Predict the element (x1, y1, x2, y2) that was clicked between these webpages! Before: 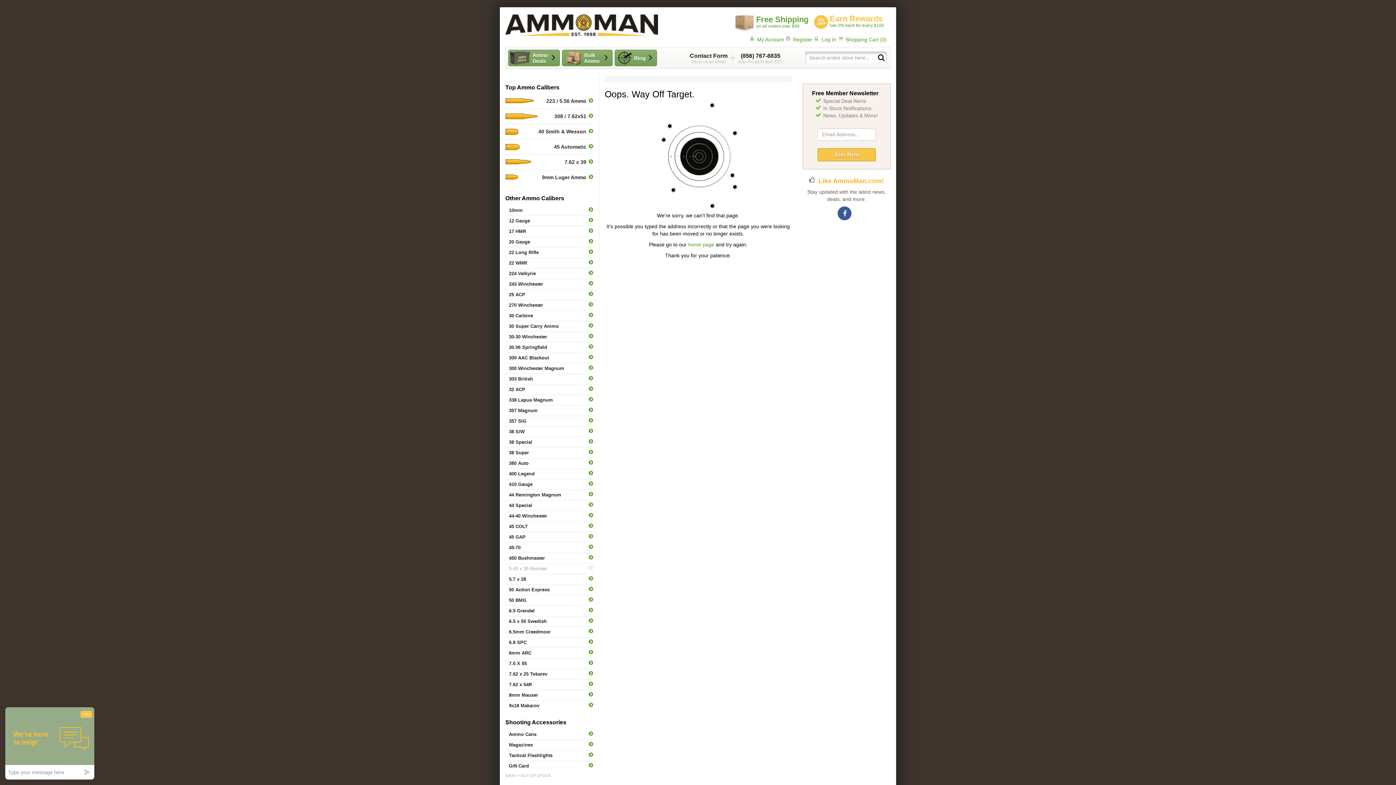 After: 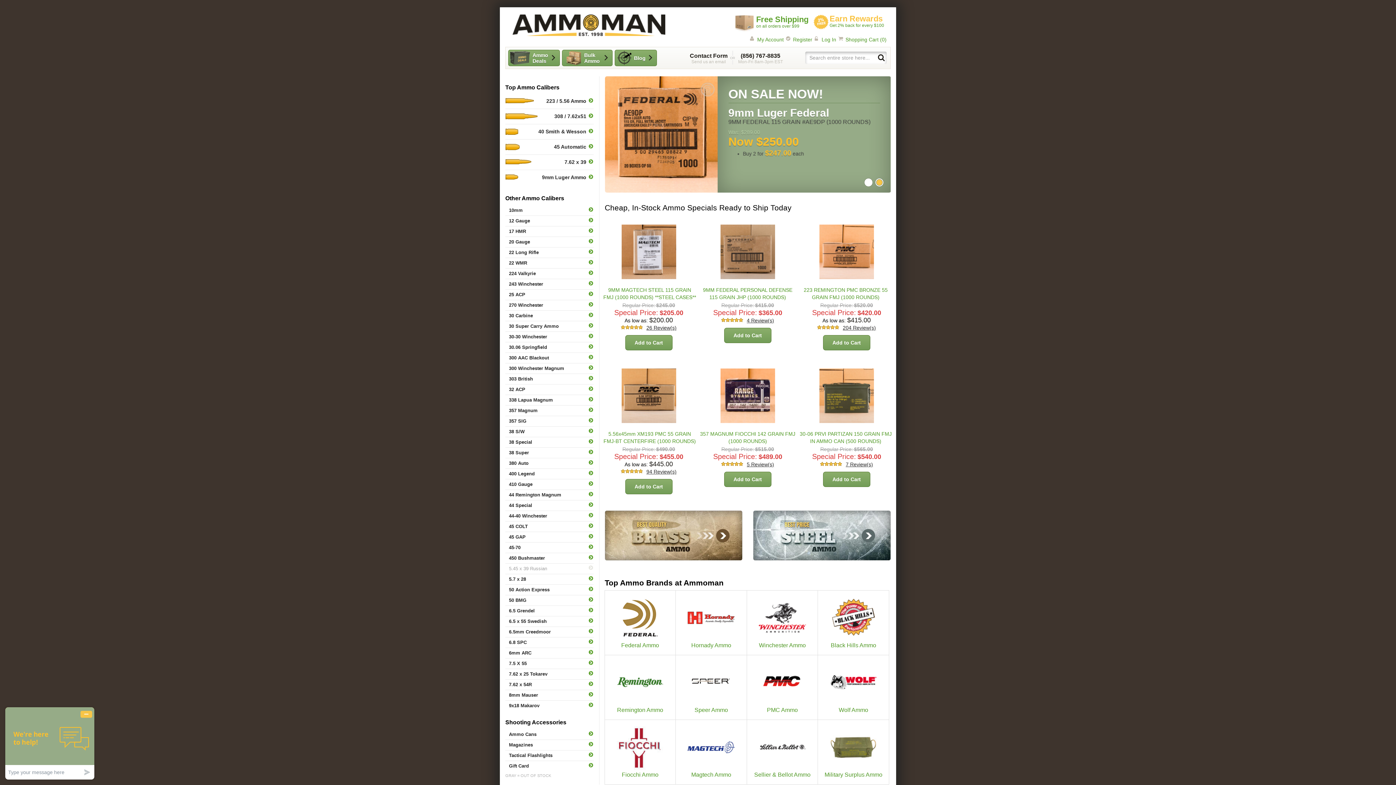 Action: label: home page bbox: (688, 241, 714, 247)